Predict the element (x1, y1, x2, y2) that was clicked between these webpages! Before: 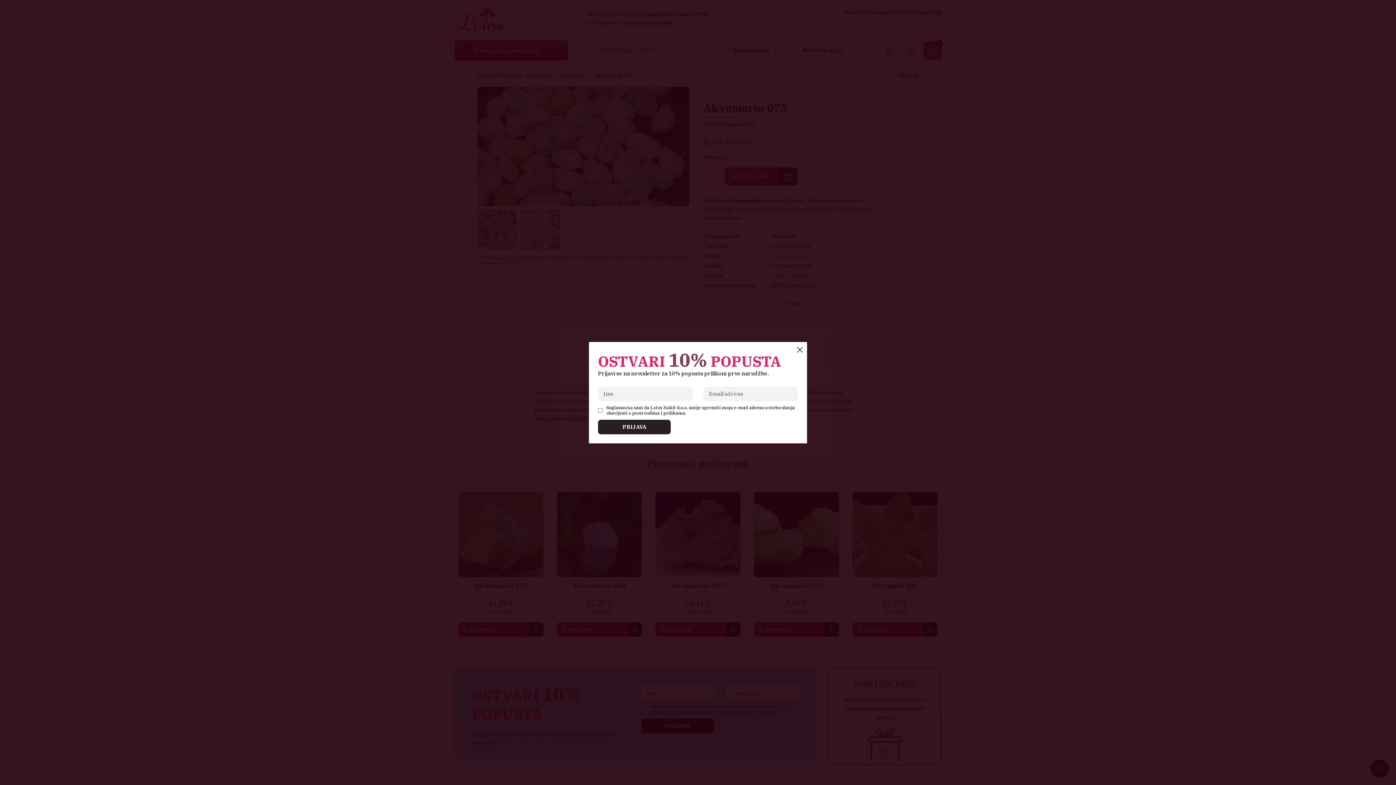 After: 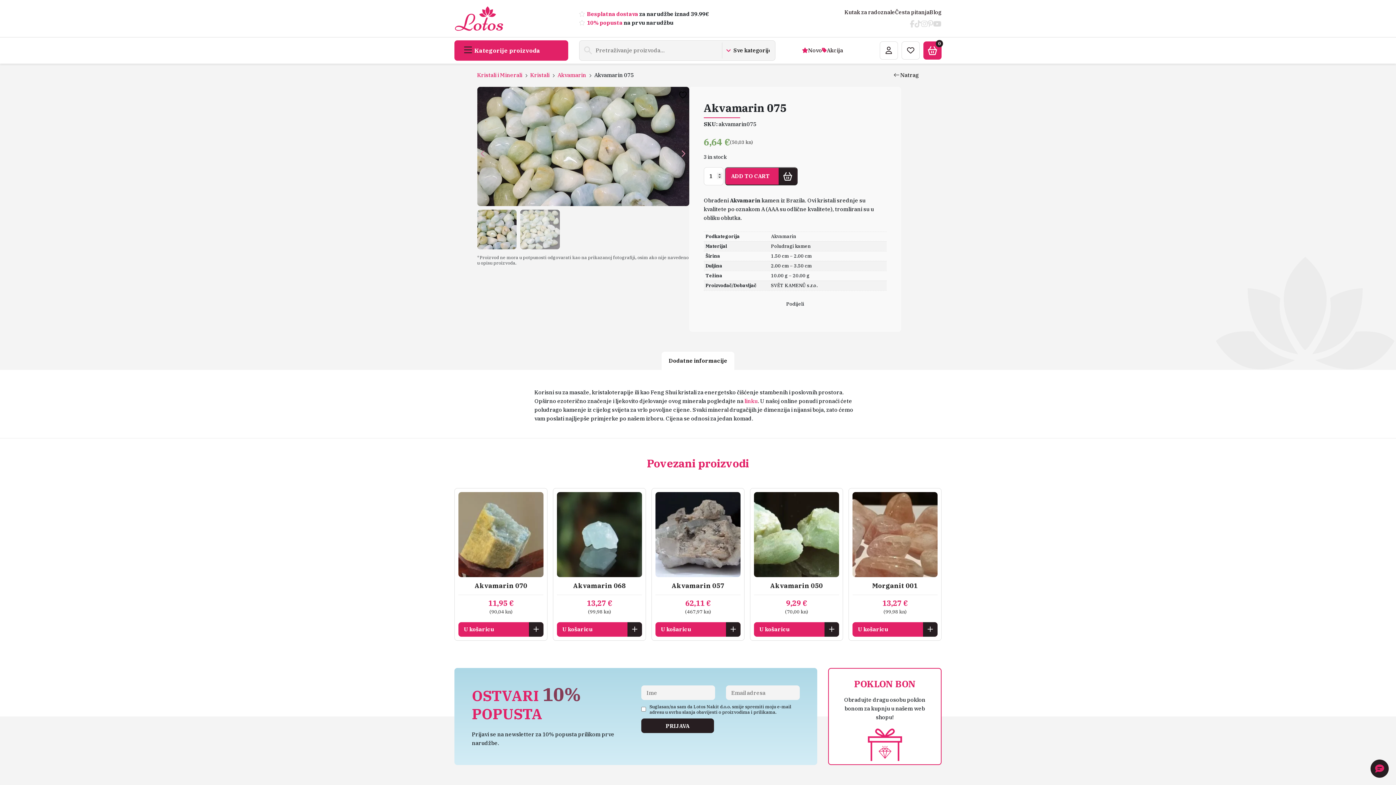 Action: bbox: (793, 342, 807, 358)